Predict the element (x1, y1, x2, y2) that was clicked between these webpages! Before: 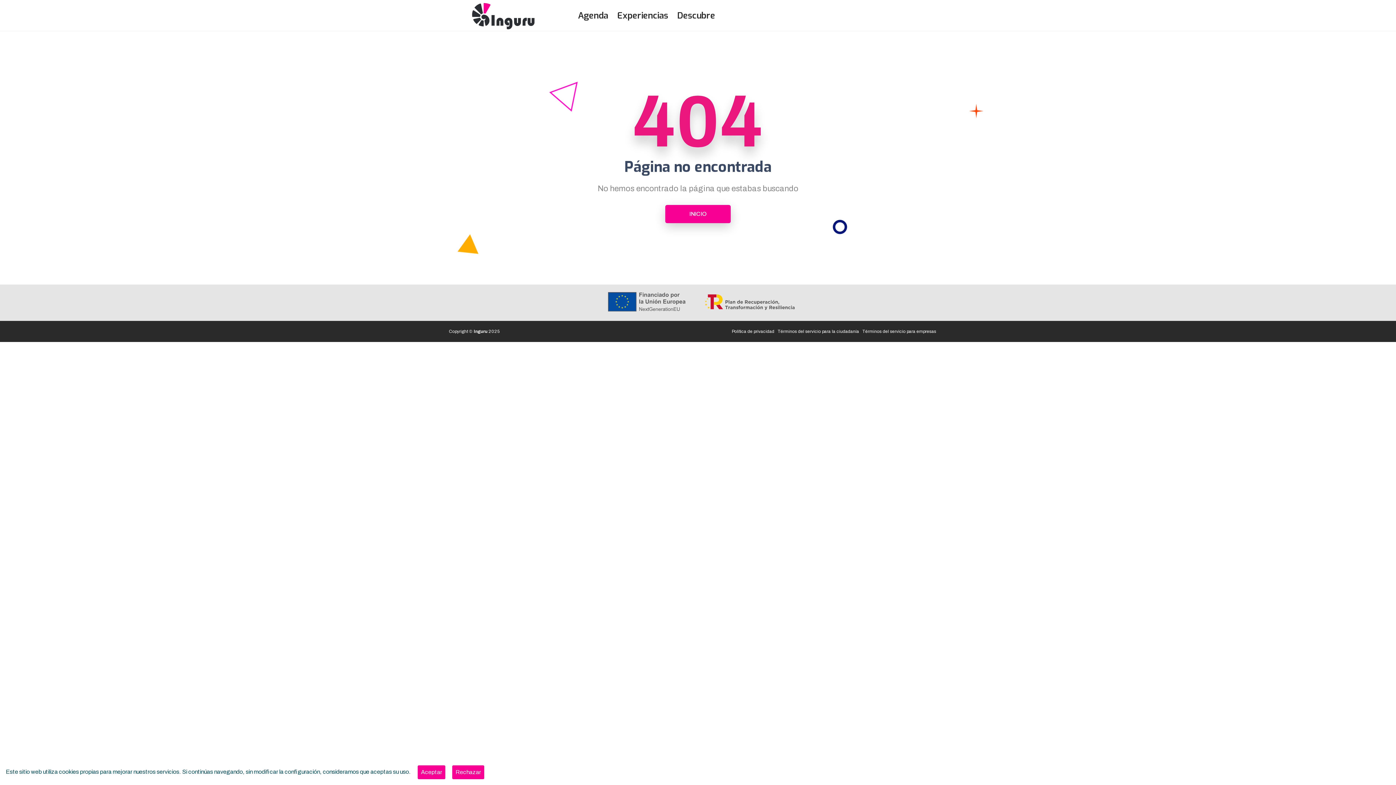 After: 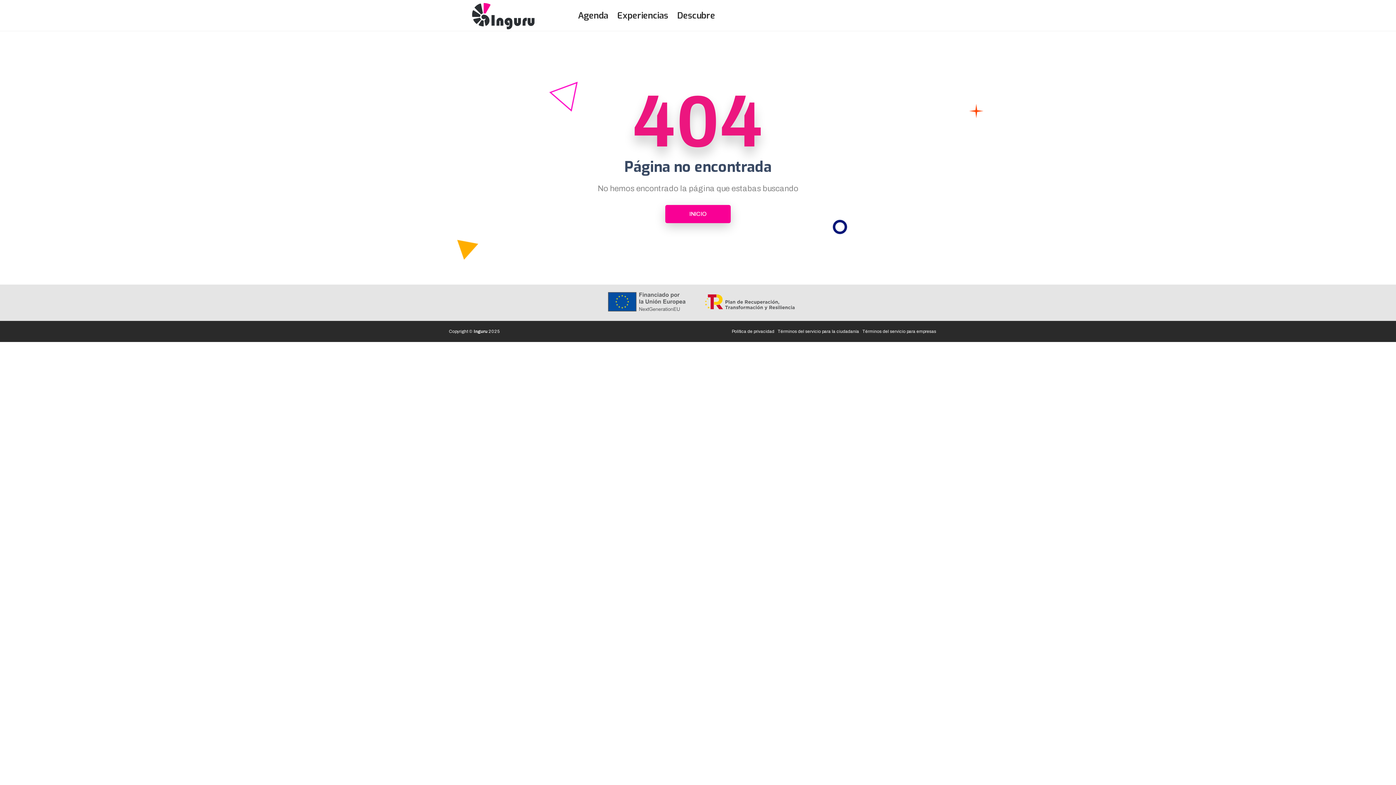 Action: bbox: (417, 765, 445, 779) label: Close